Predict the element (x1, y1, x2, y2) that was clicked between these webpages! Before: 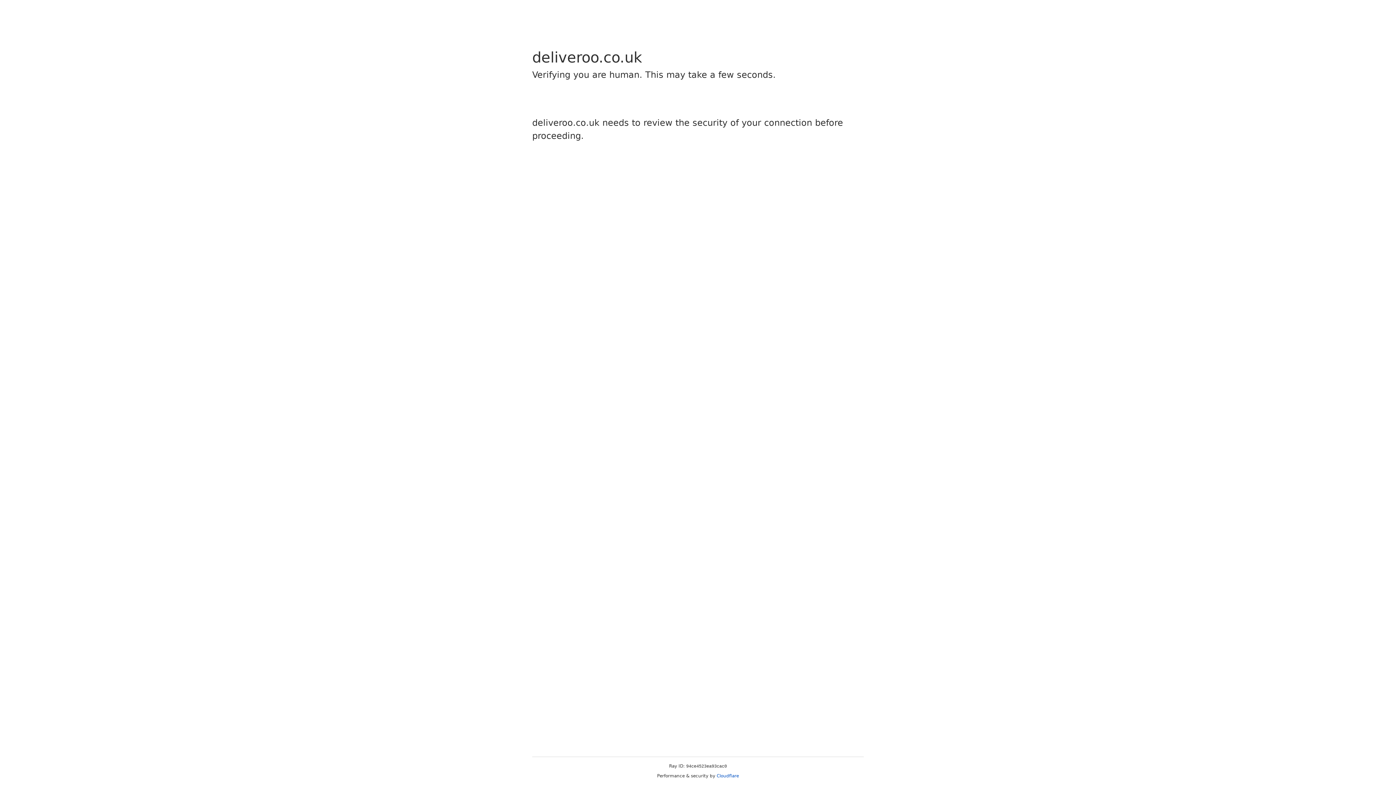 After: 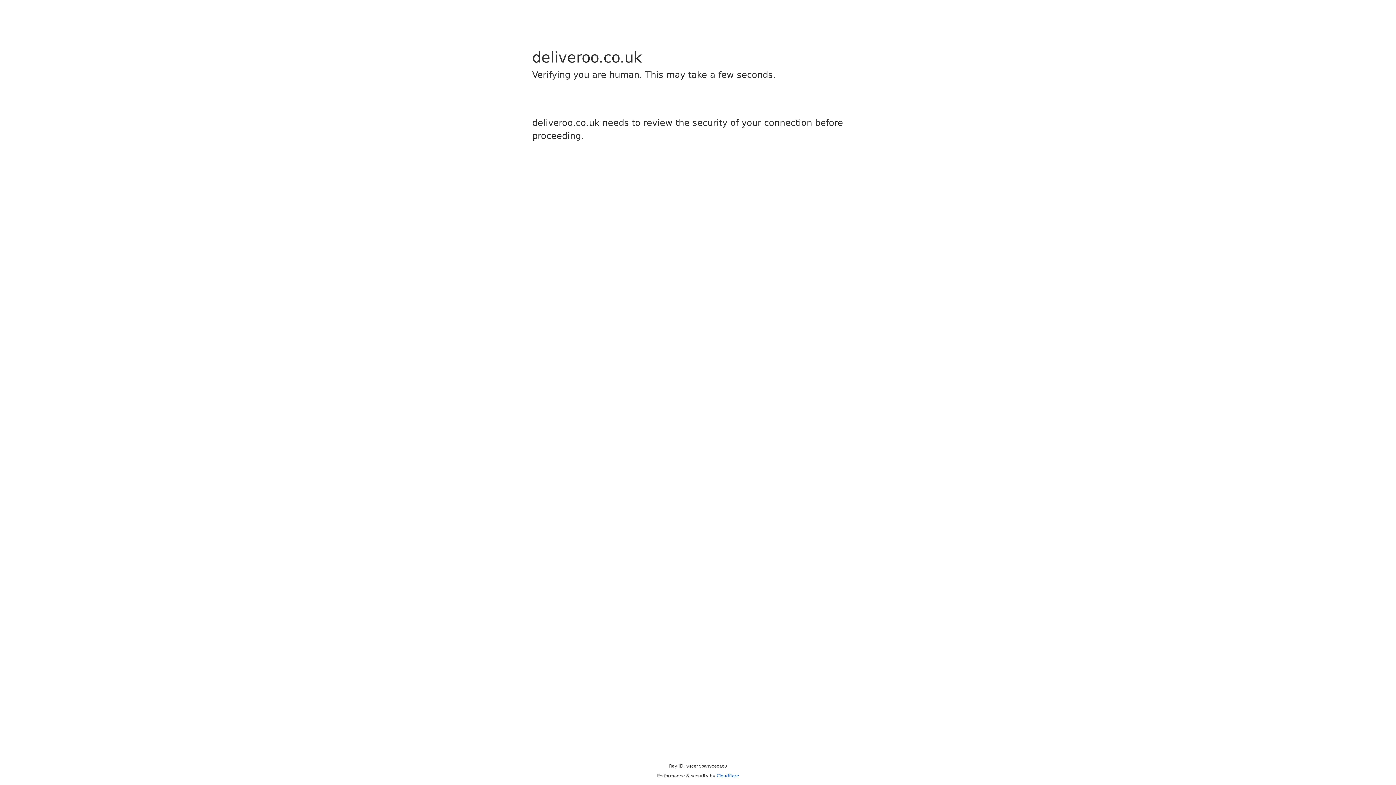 Action: label: Cloudflare bbox: (716, 773, 739, 778)